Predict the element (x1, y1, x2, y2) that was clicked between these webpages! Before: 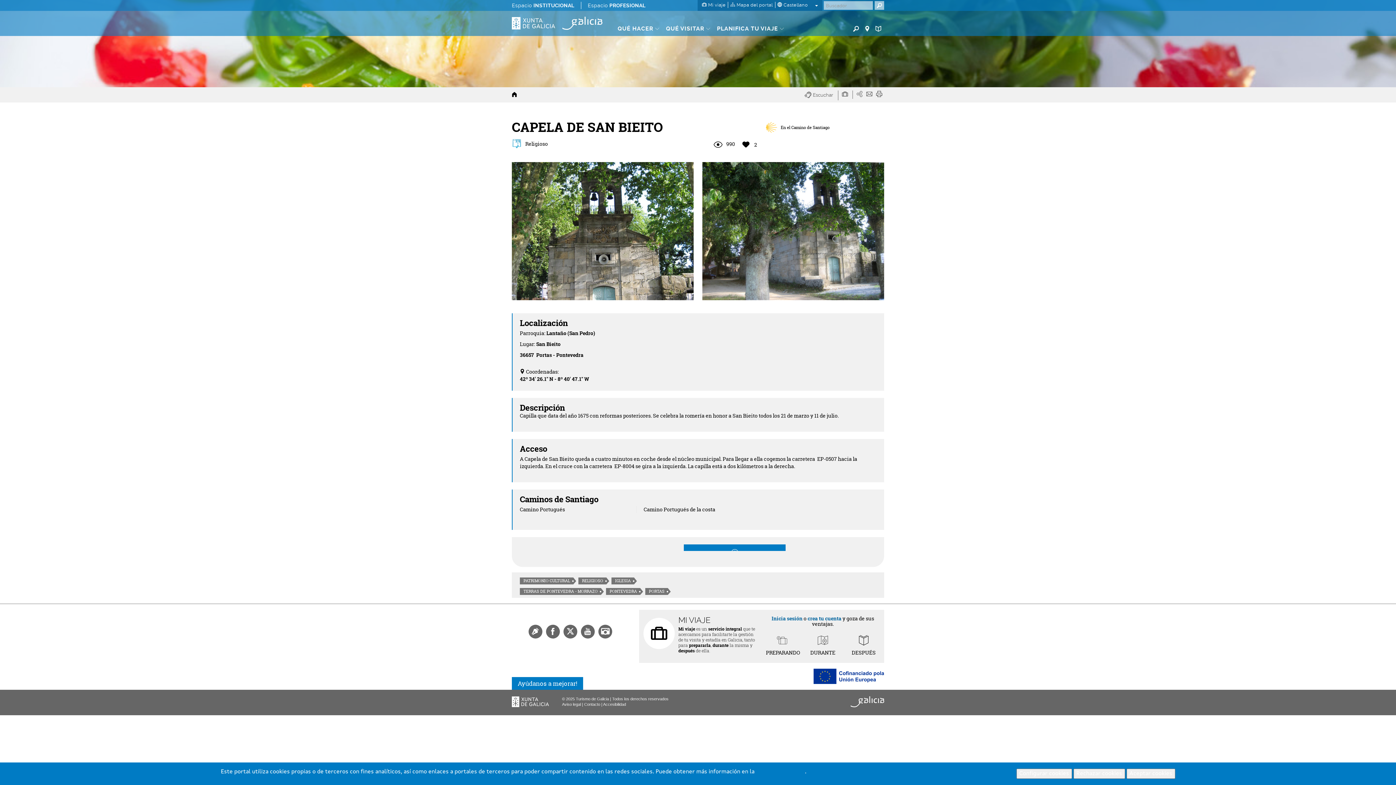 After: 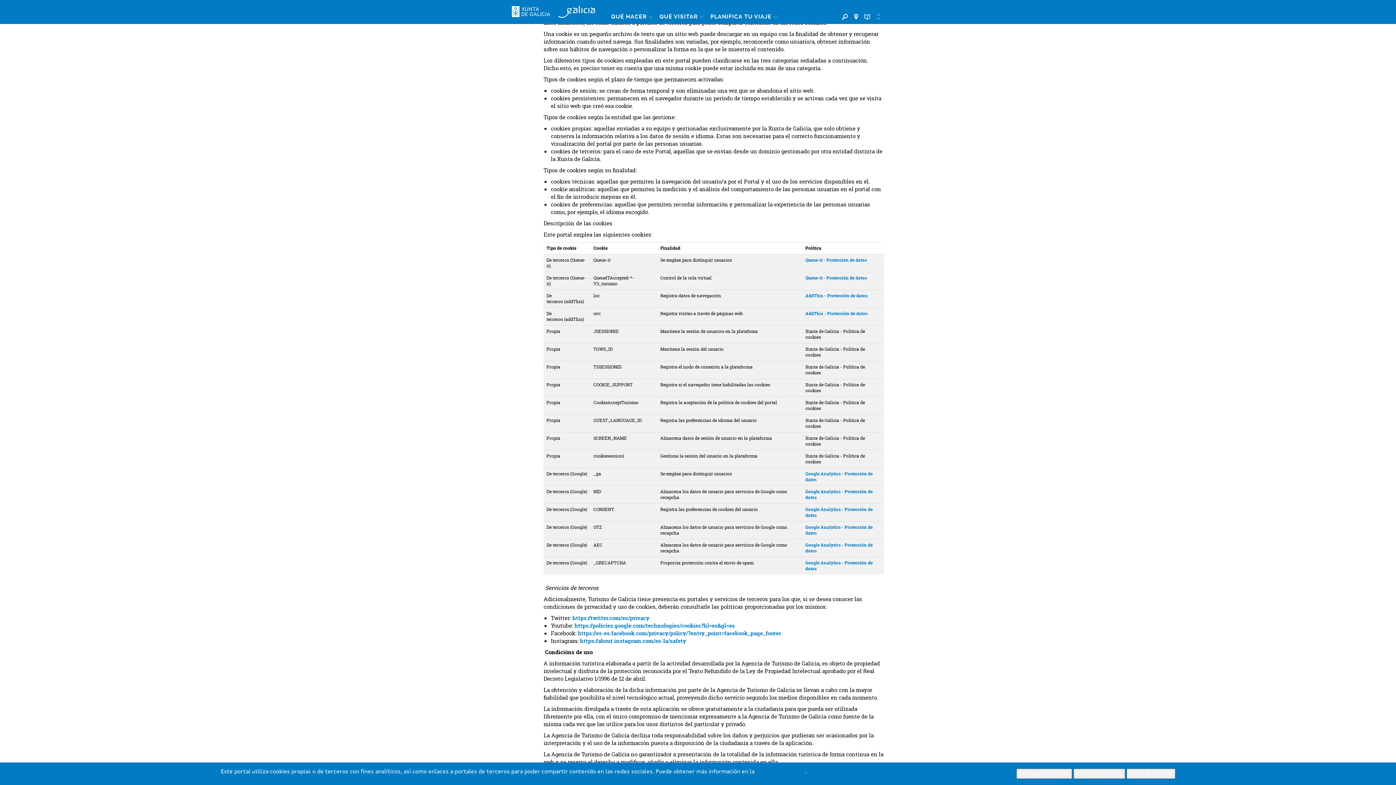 Action: bbox: (756, 769, 805, 775) label: política de cookies